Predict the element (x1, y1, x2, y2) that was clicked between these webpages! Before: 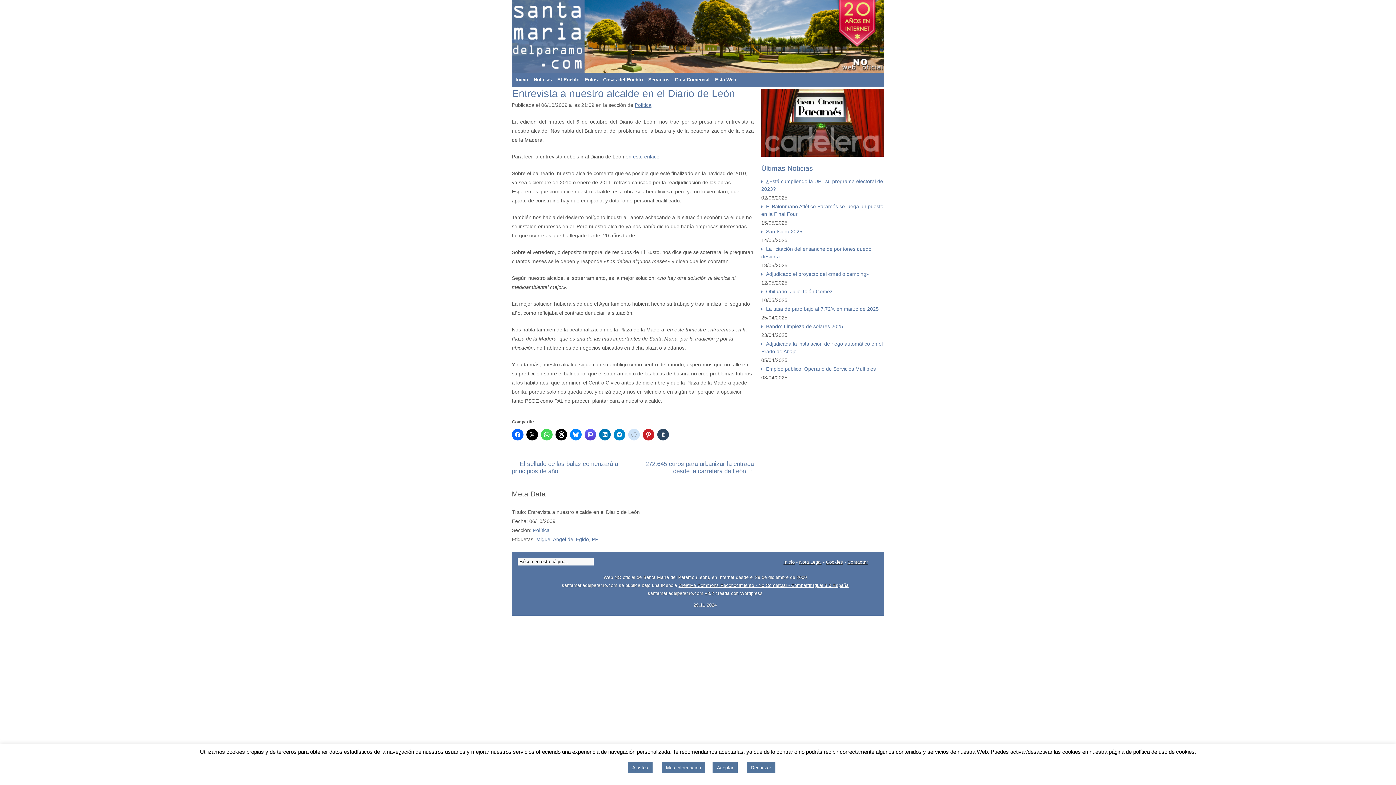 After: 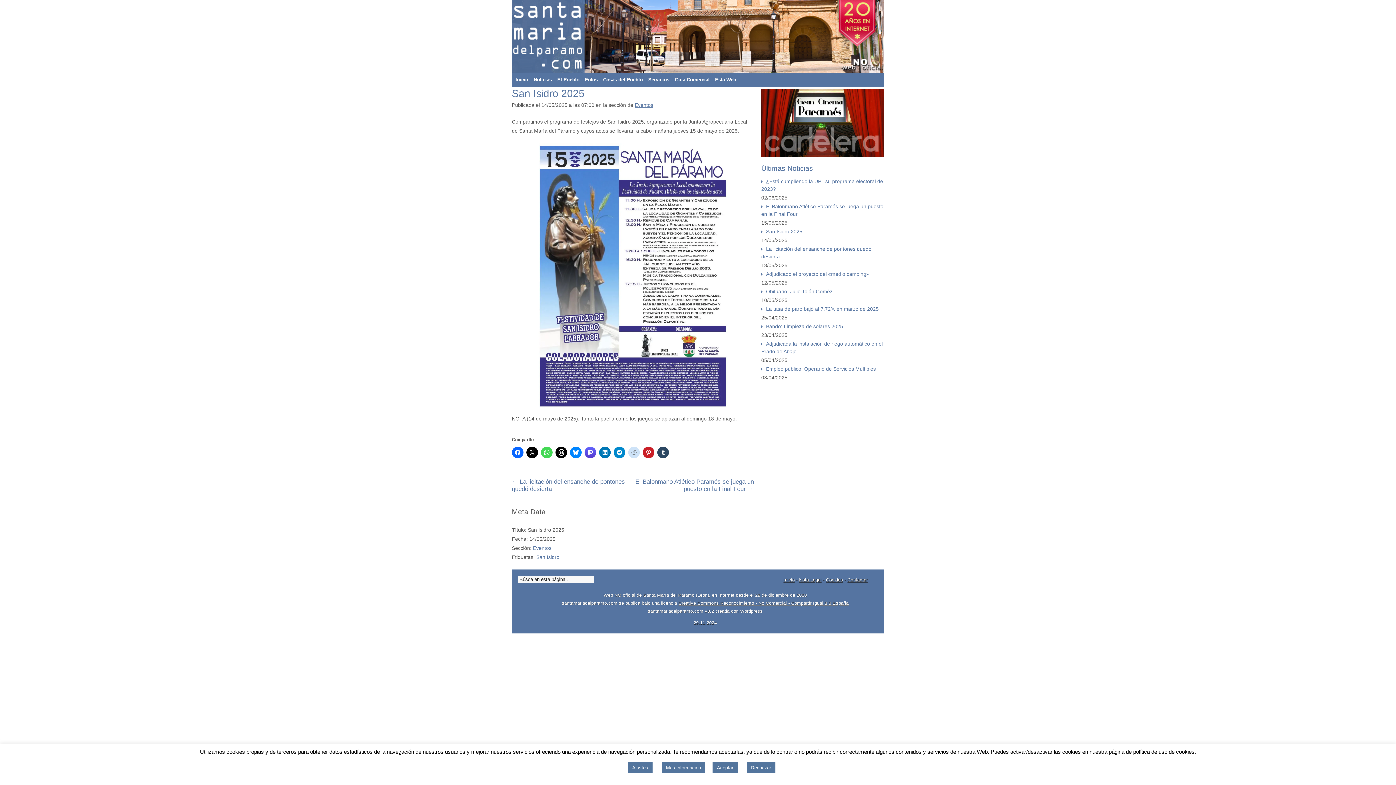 Action: label: San Isidro 2025 bbox: (761, 226, 884, 236)